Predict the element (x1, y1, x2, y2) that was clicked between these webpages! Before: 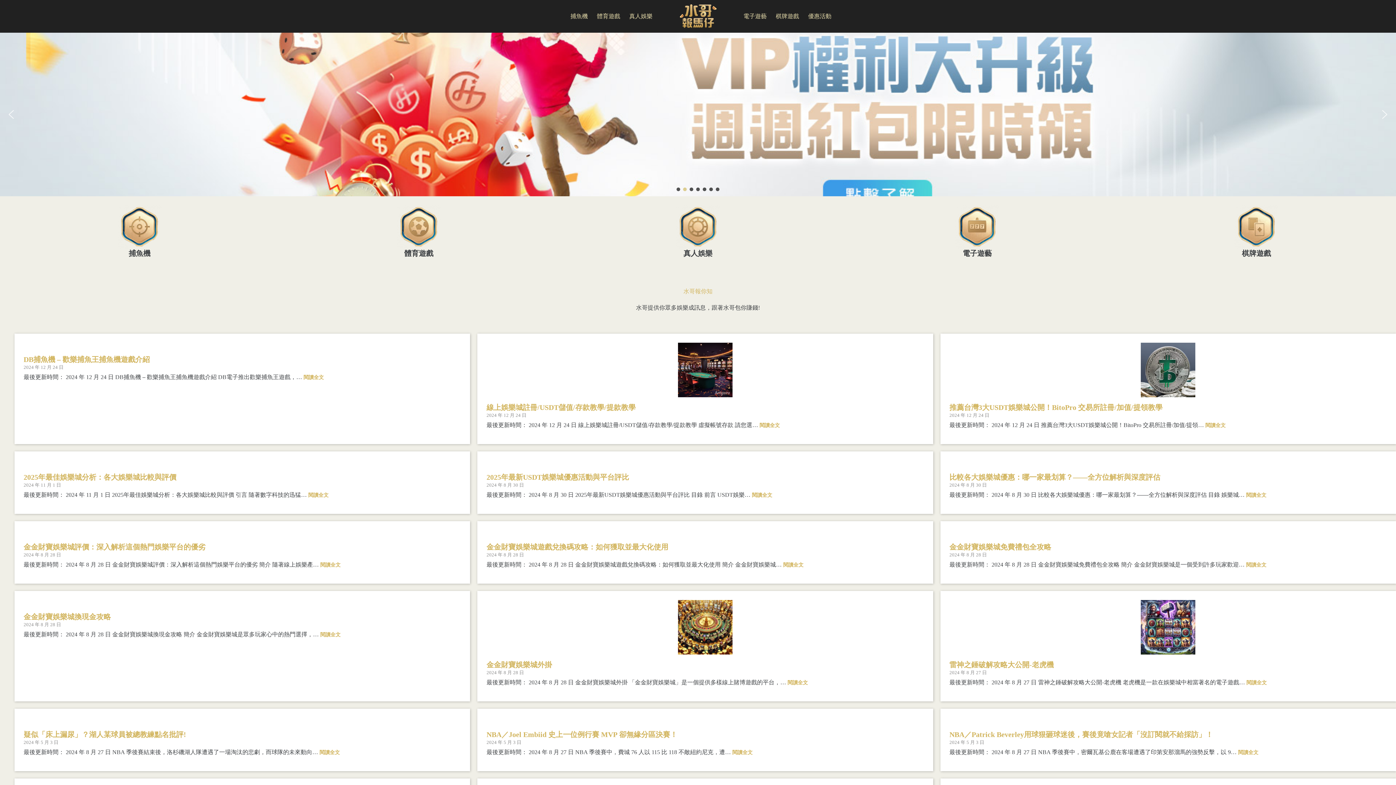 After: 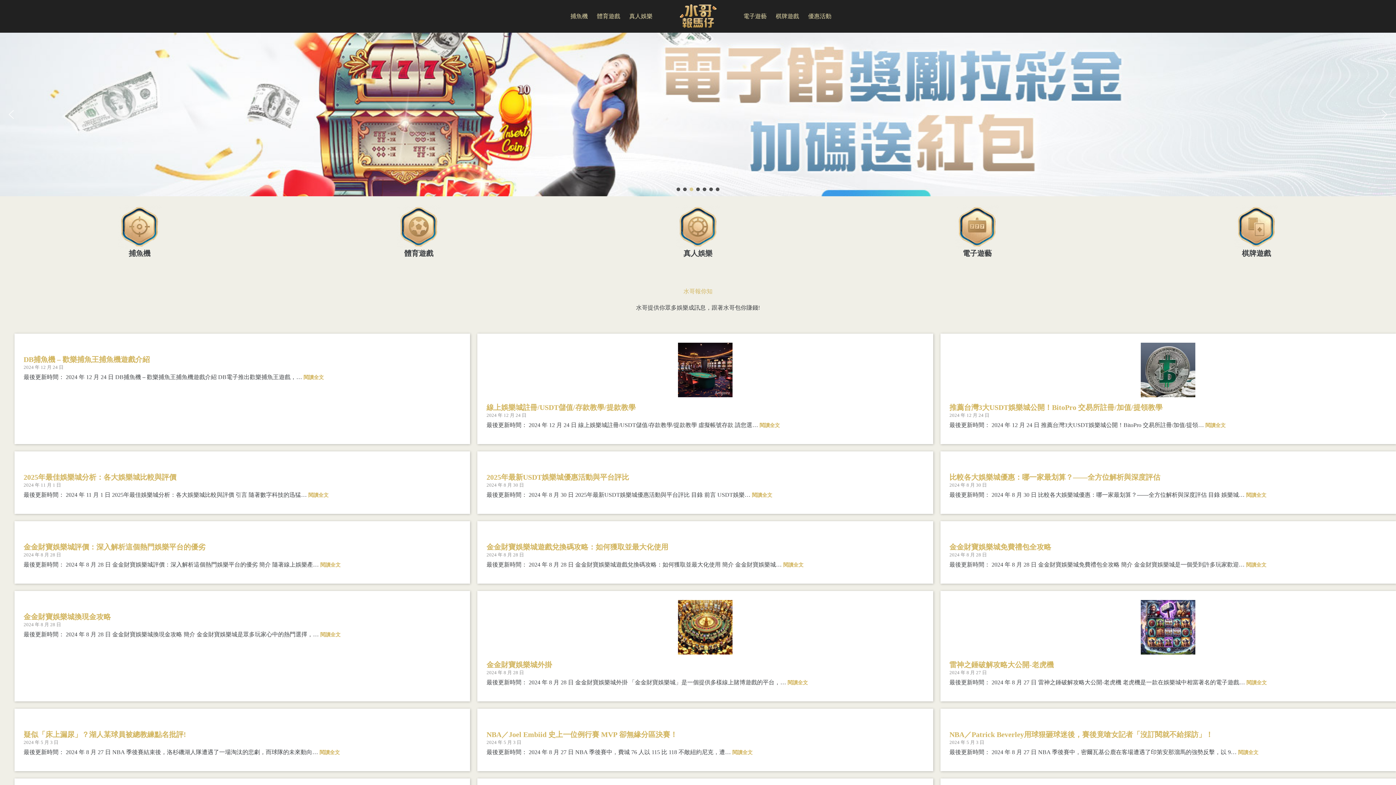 Action: bbox: (962, 249, 992, 257) label: 電子遊藝